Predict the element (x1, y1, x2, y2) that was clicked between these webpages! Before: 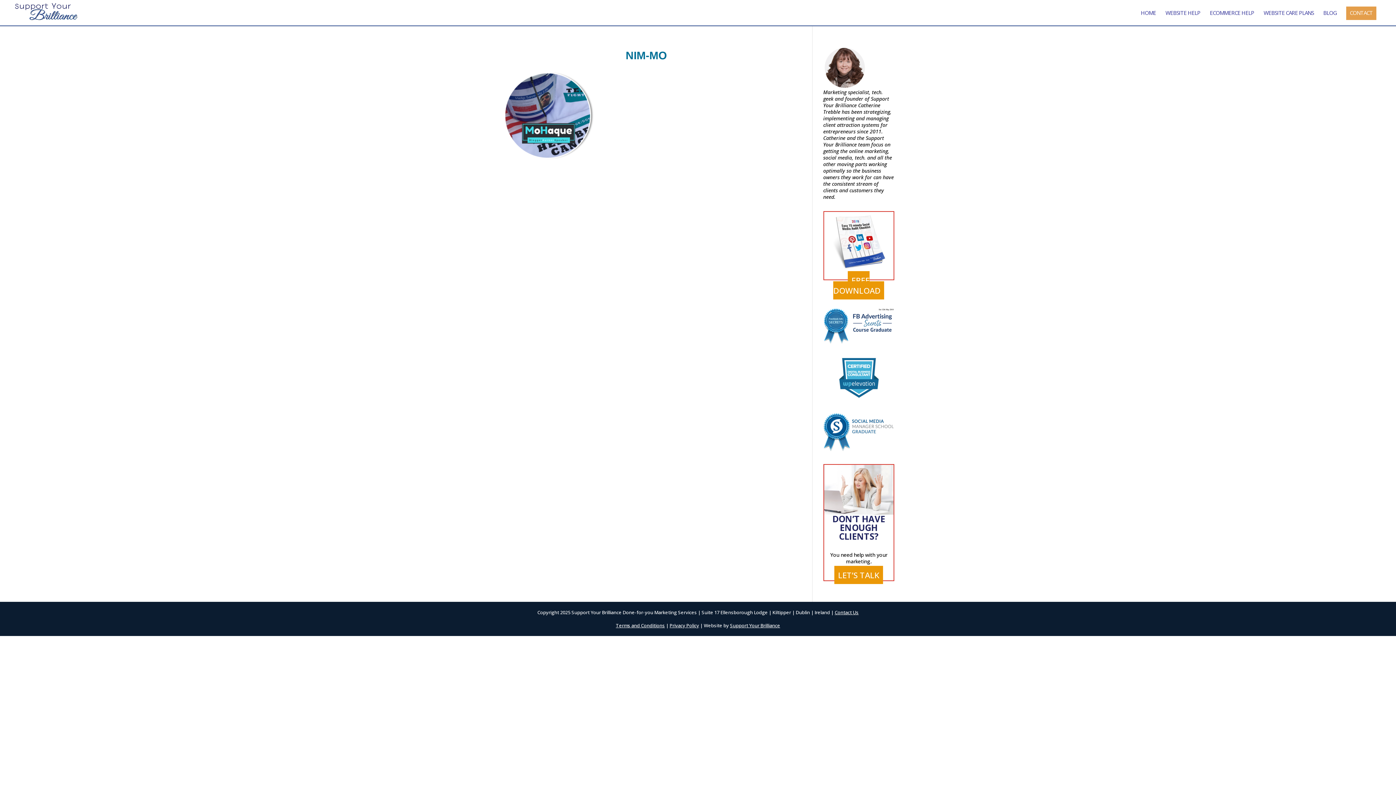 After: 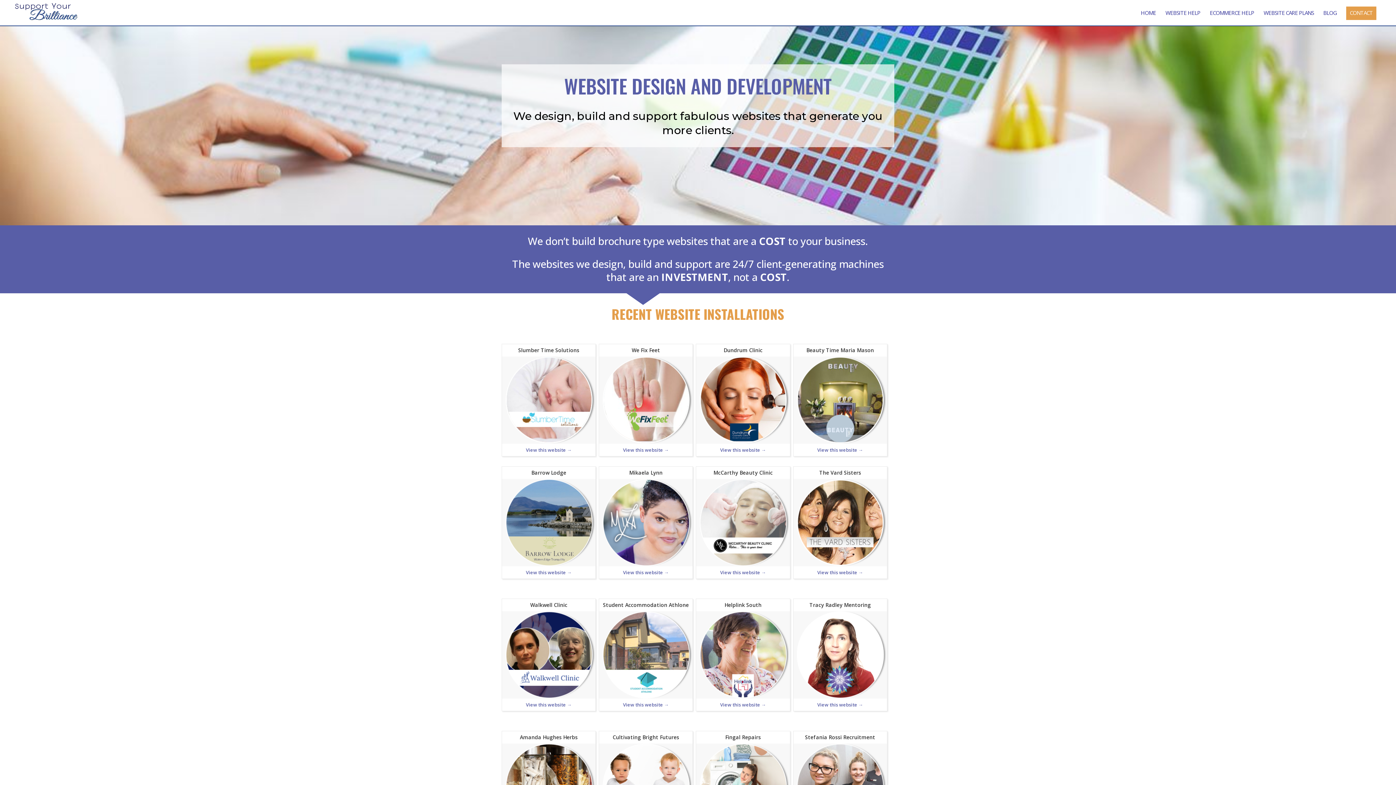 Action: label: WEBSITE HELP bbox: (1165, 10, 1200, 25)